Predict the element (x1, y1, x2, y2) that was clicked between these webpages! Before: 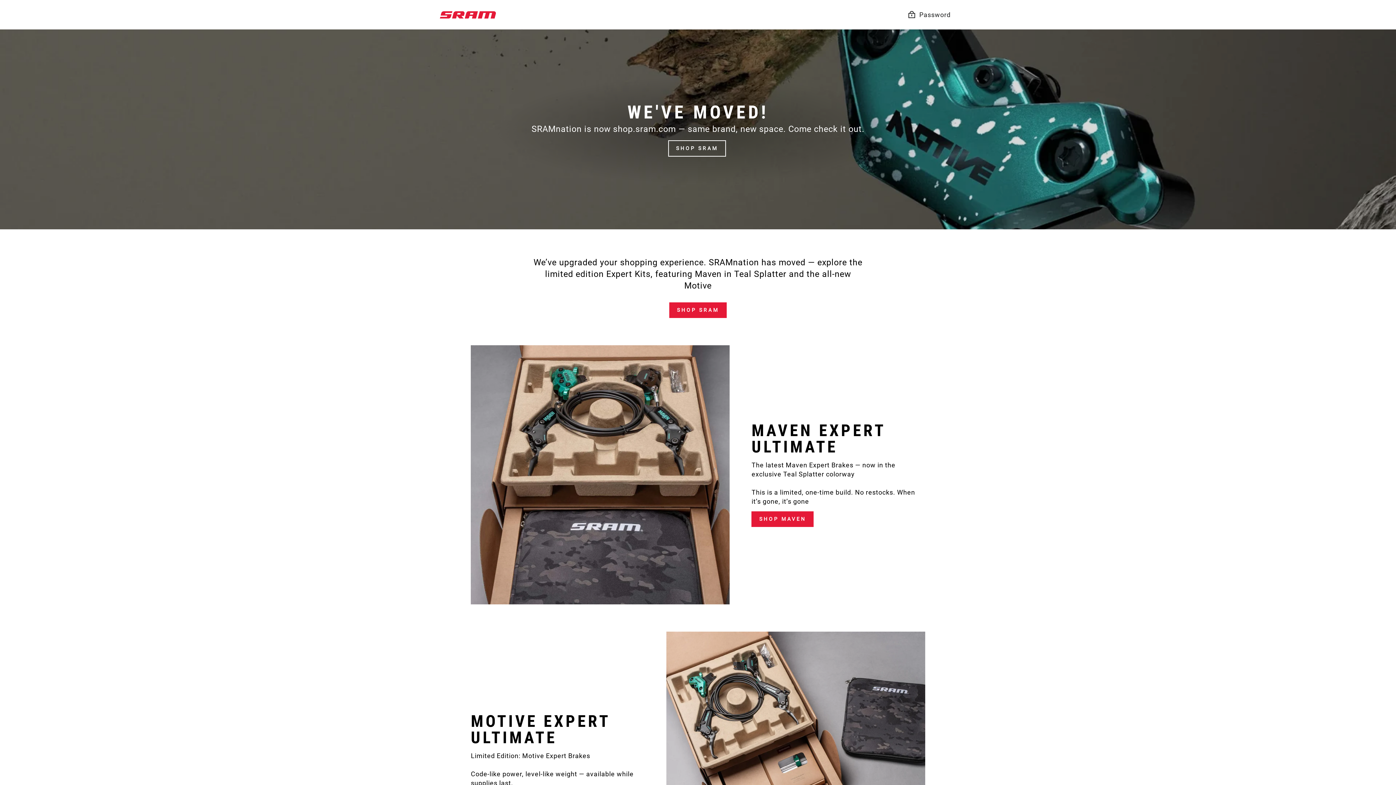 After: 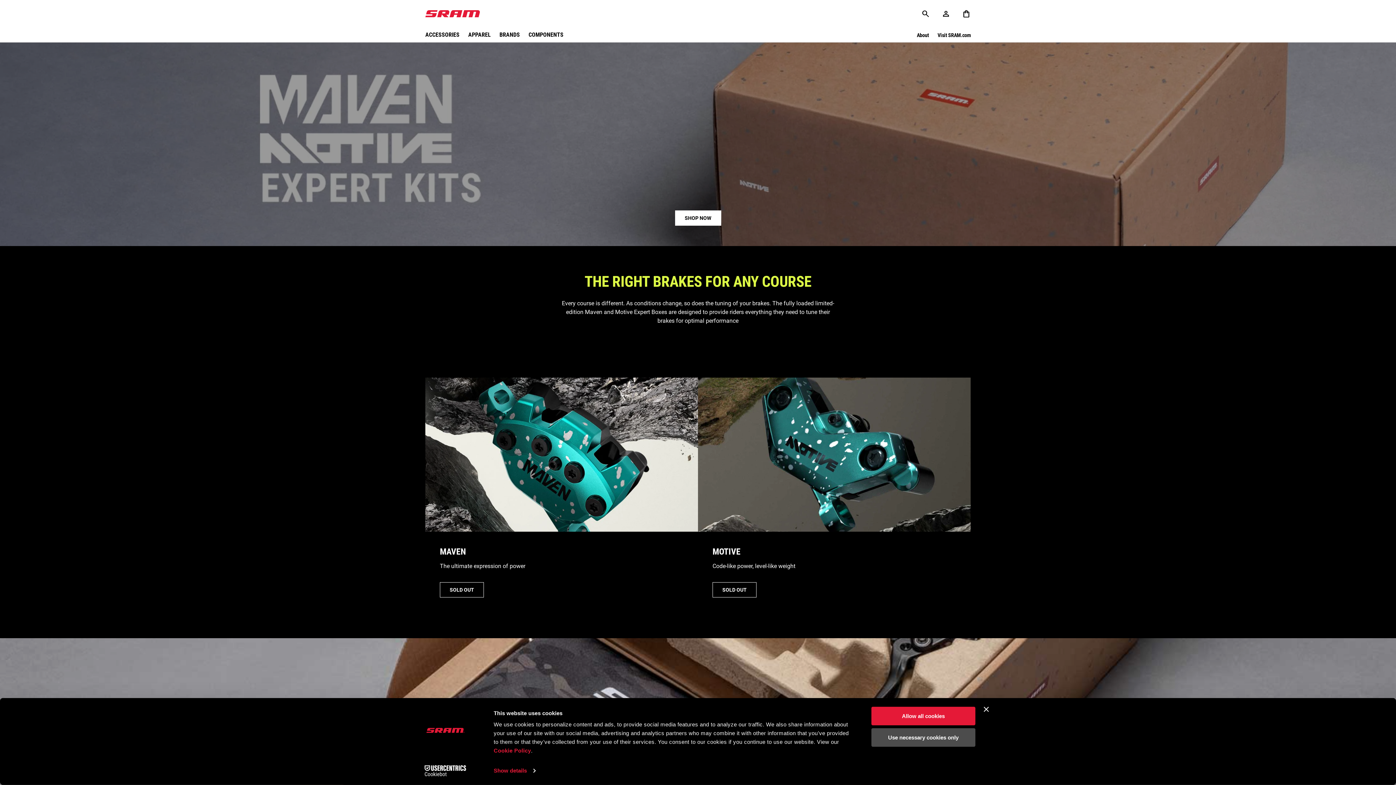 Action: label: SHOP SRAM bbox: (669, 302, 726, 318)